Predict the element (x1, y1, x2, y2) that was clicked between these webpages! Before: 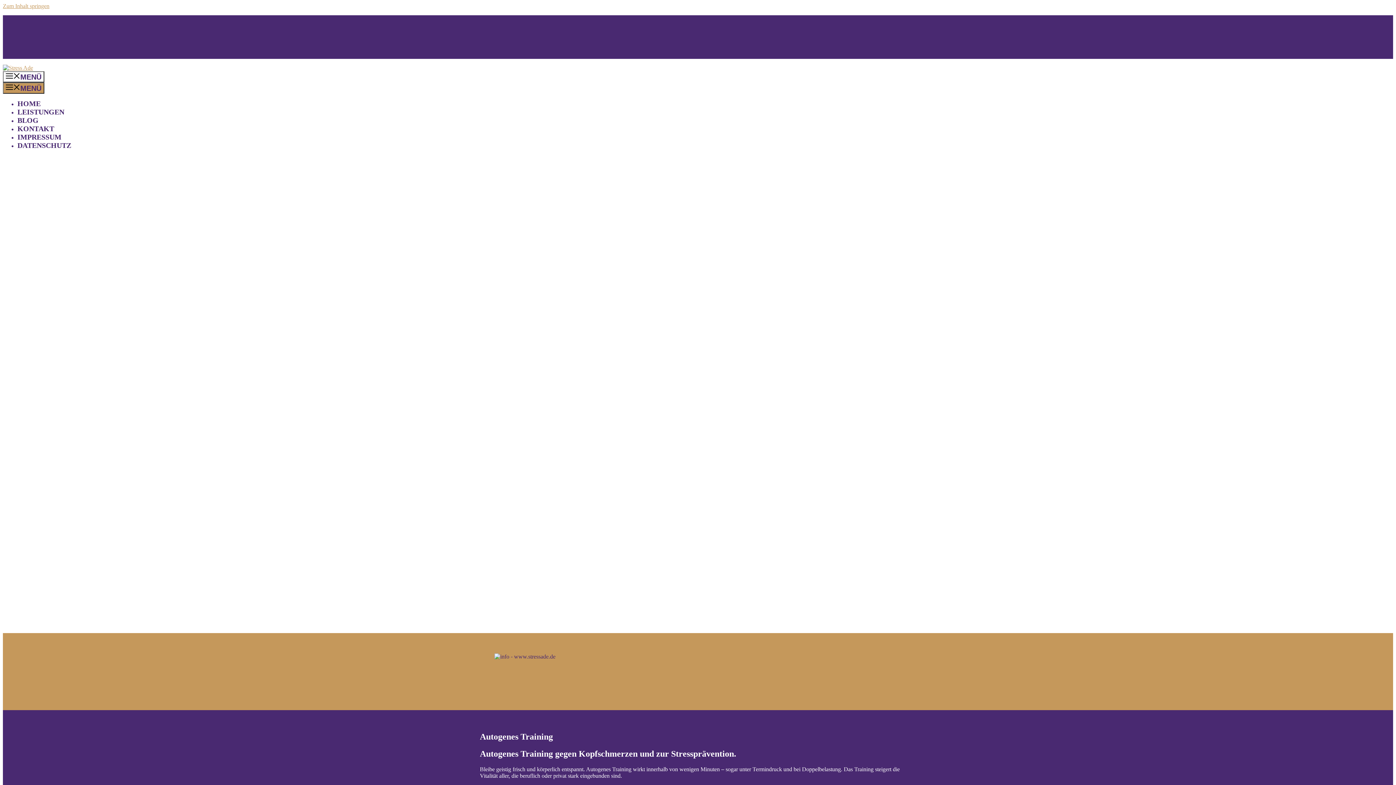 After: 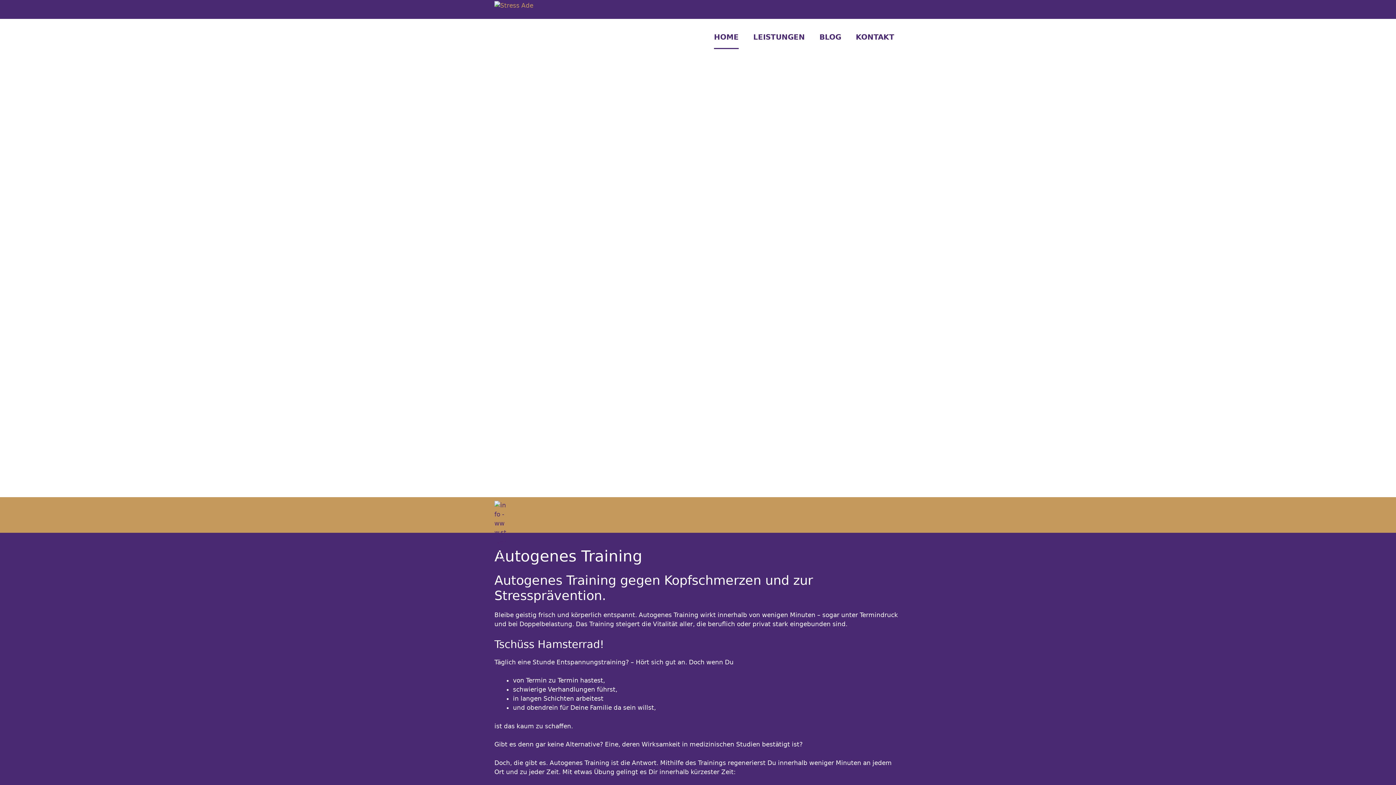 Action: bbox: (17, 99, 40, 107) label: HOME